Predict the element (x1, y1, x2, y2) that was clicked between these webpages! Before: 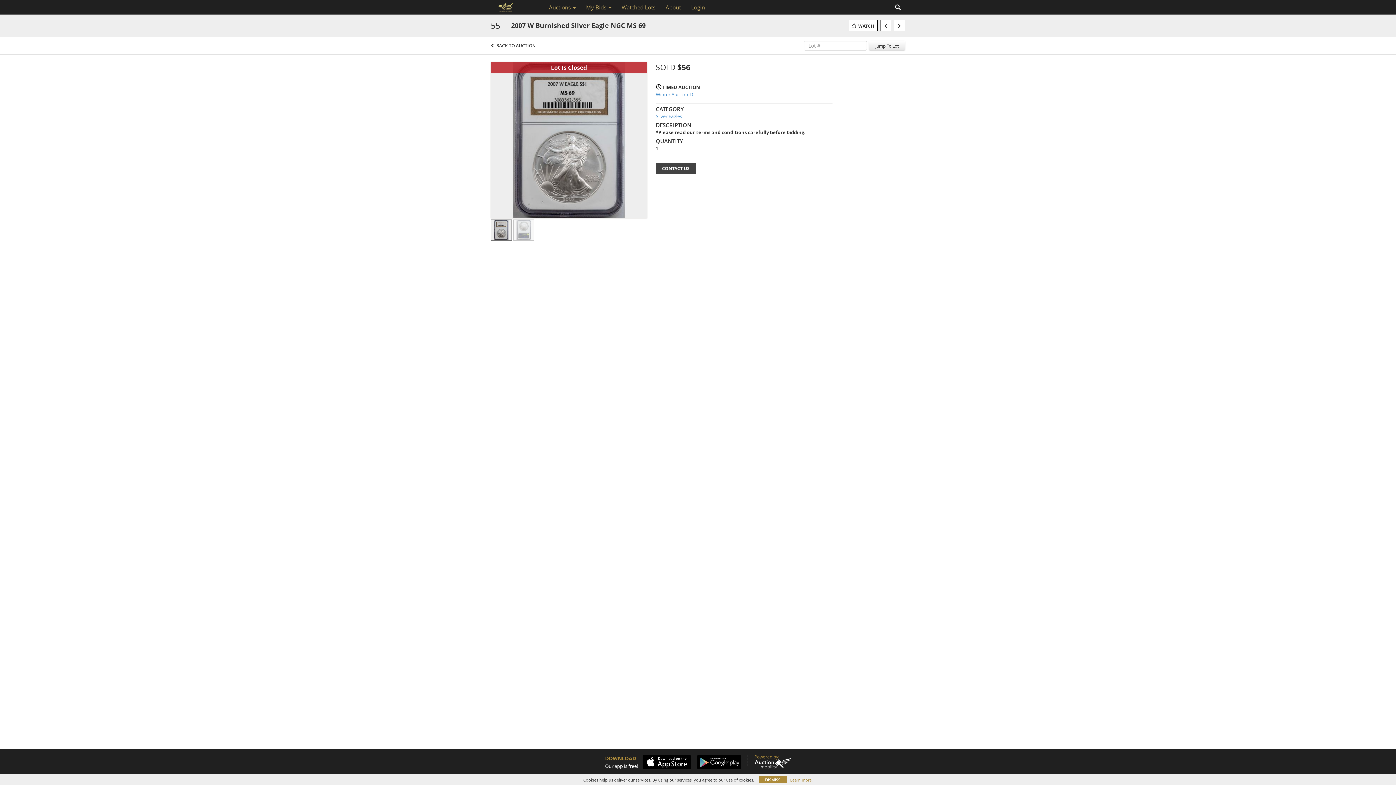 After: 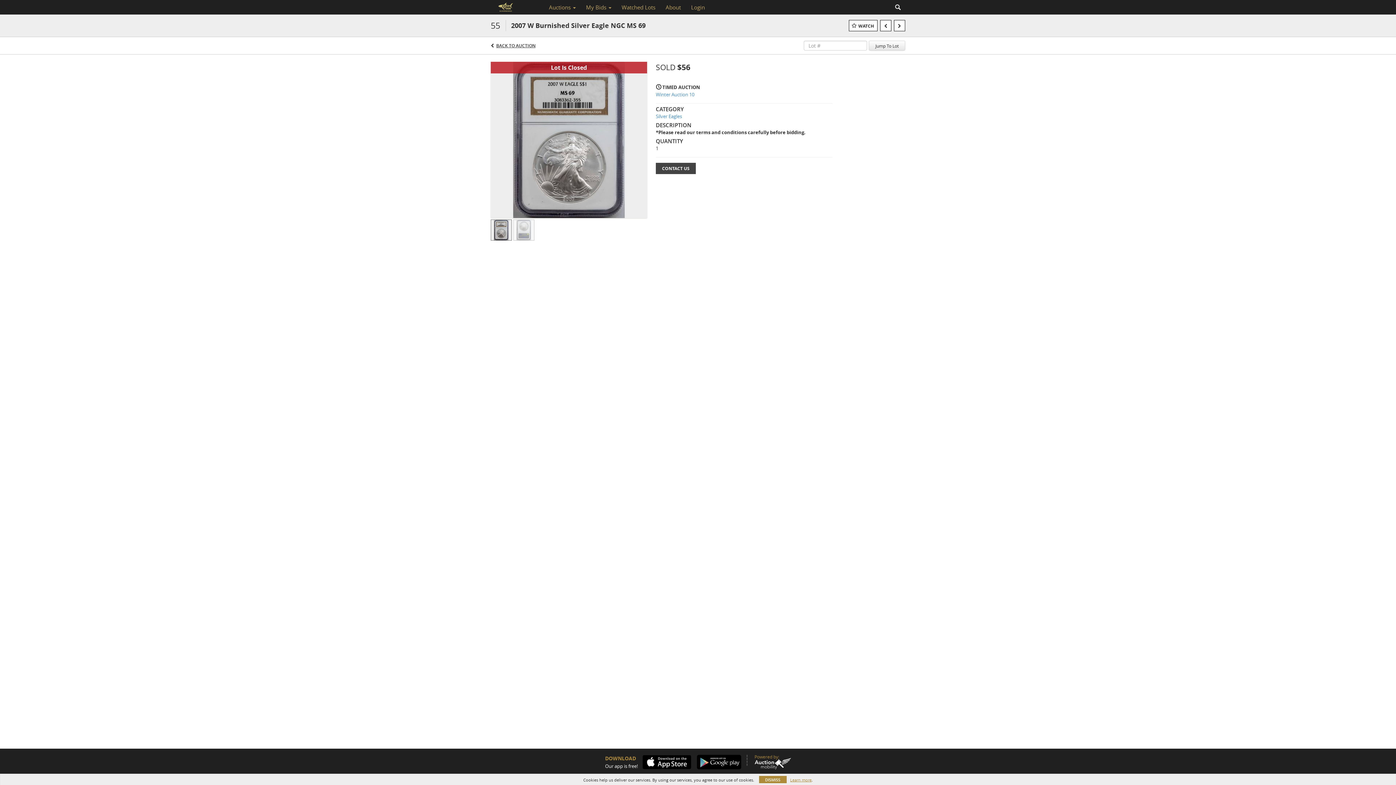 Action: bbox: (754, 758, 791, 769)